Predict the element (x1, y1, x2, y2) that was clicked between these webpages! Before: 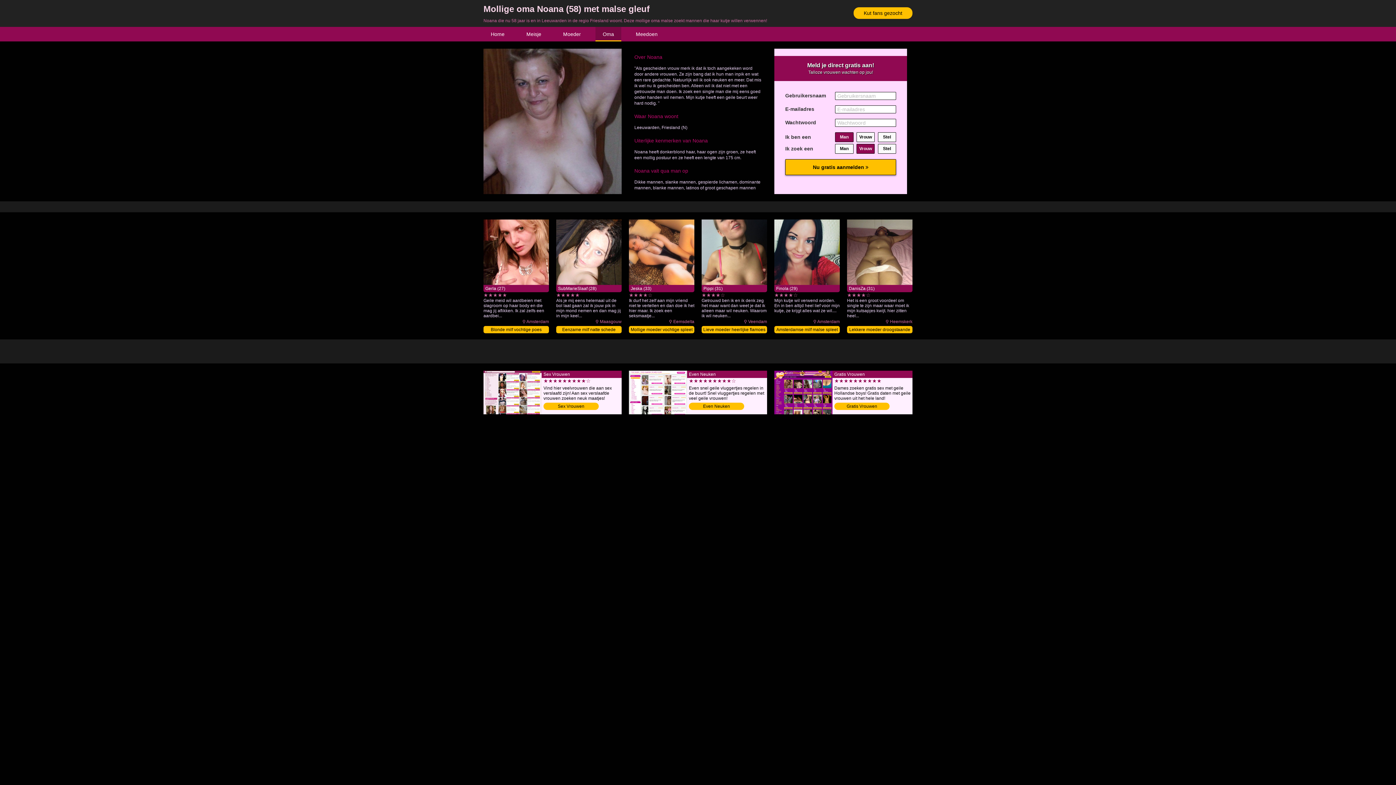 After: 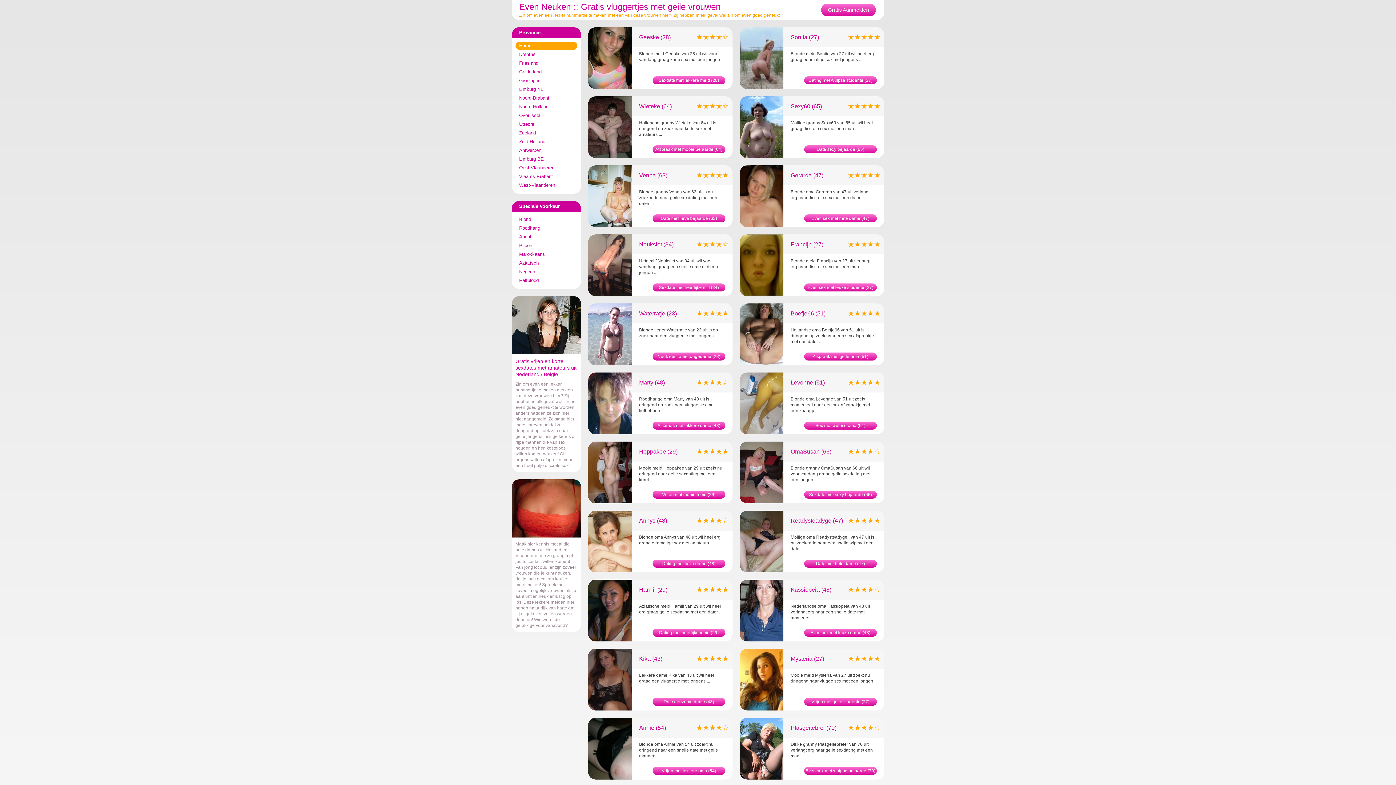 Action: label: Even Neuken bbox: (689, 402, 744, 410)